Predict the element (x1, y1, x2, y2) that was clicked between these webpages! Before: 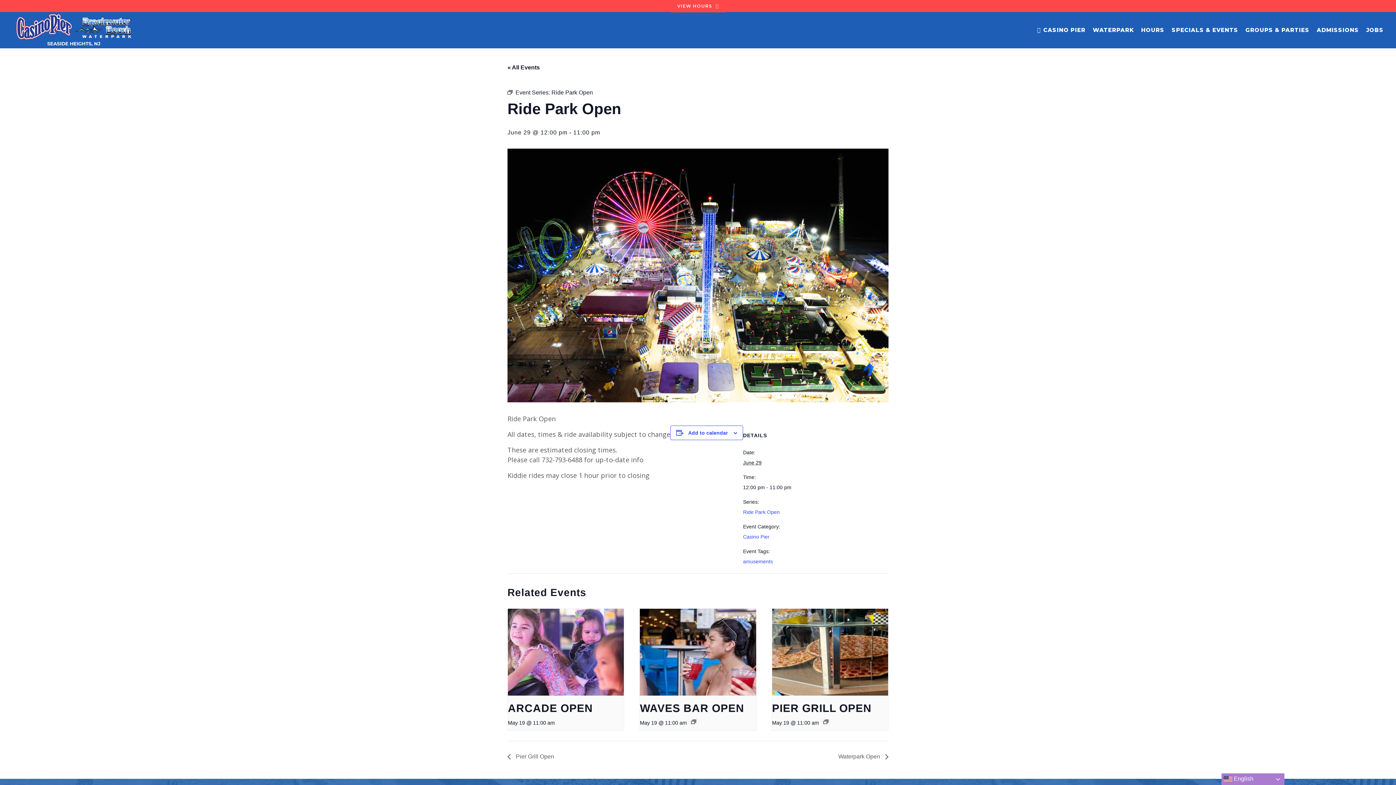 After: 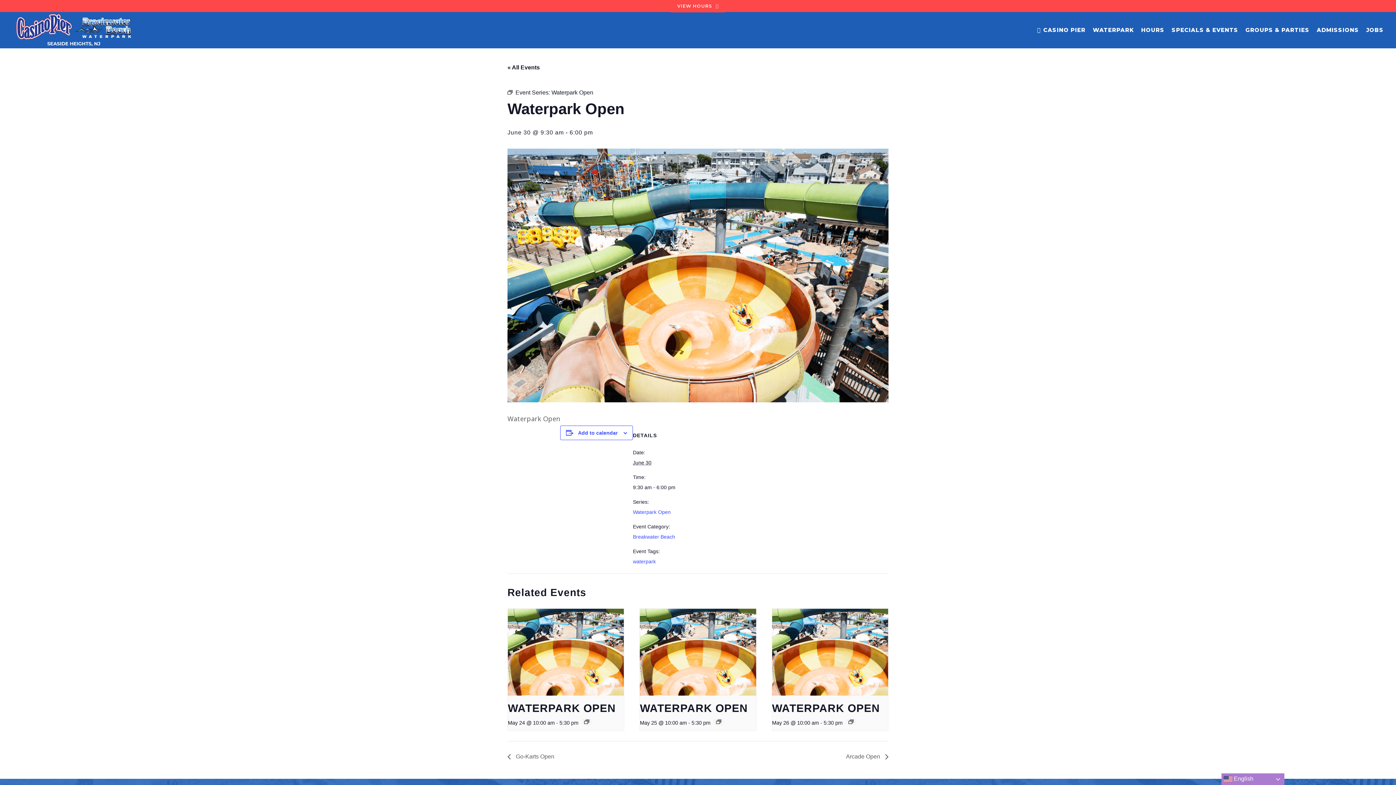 Action: bbox: (834, 753, 888, 760) label: Waterpark Open 